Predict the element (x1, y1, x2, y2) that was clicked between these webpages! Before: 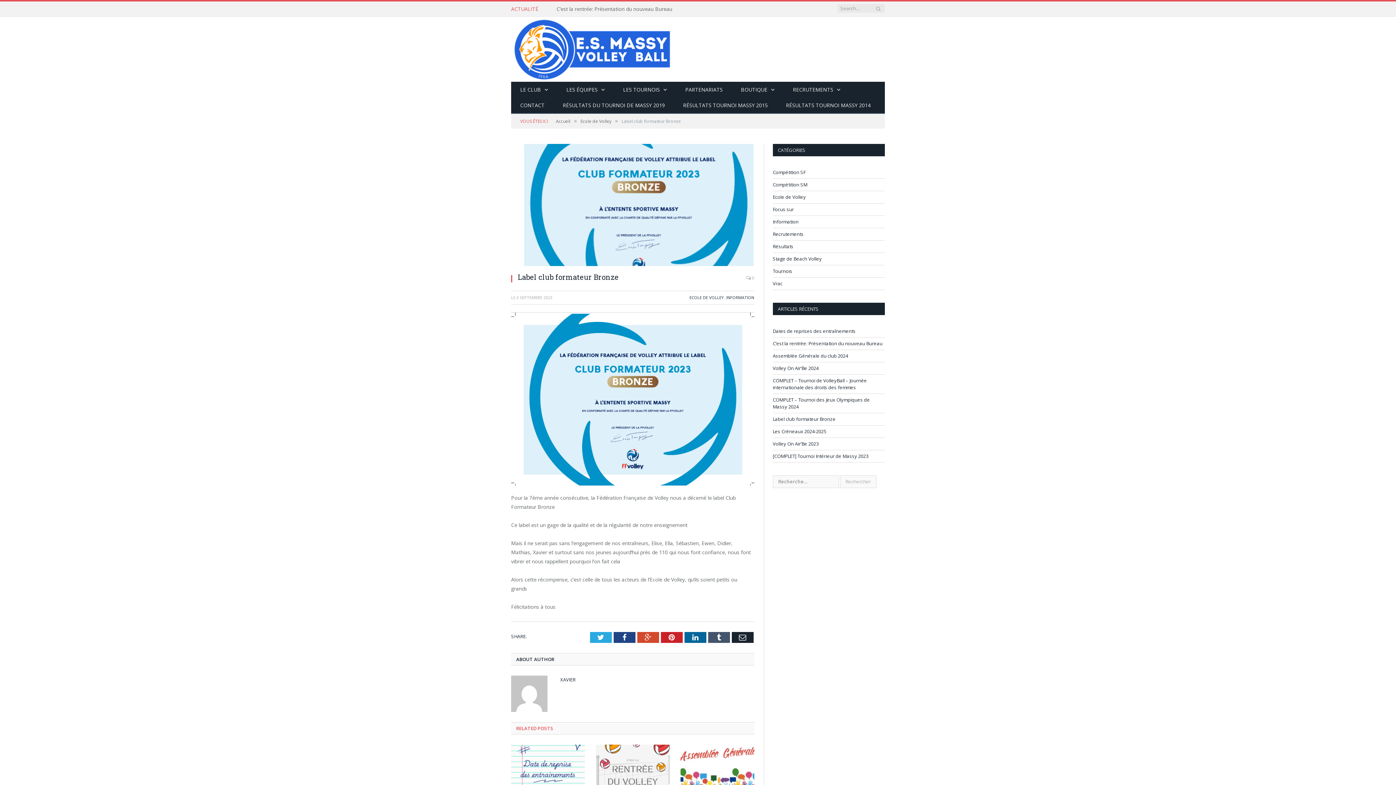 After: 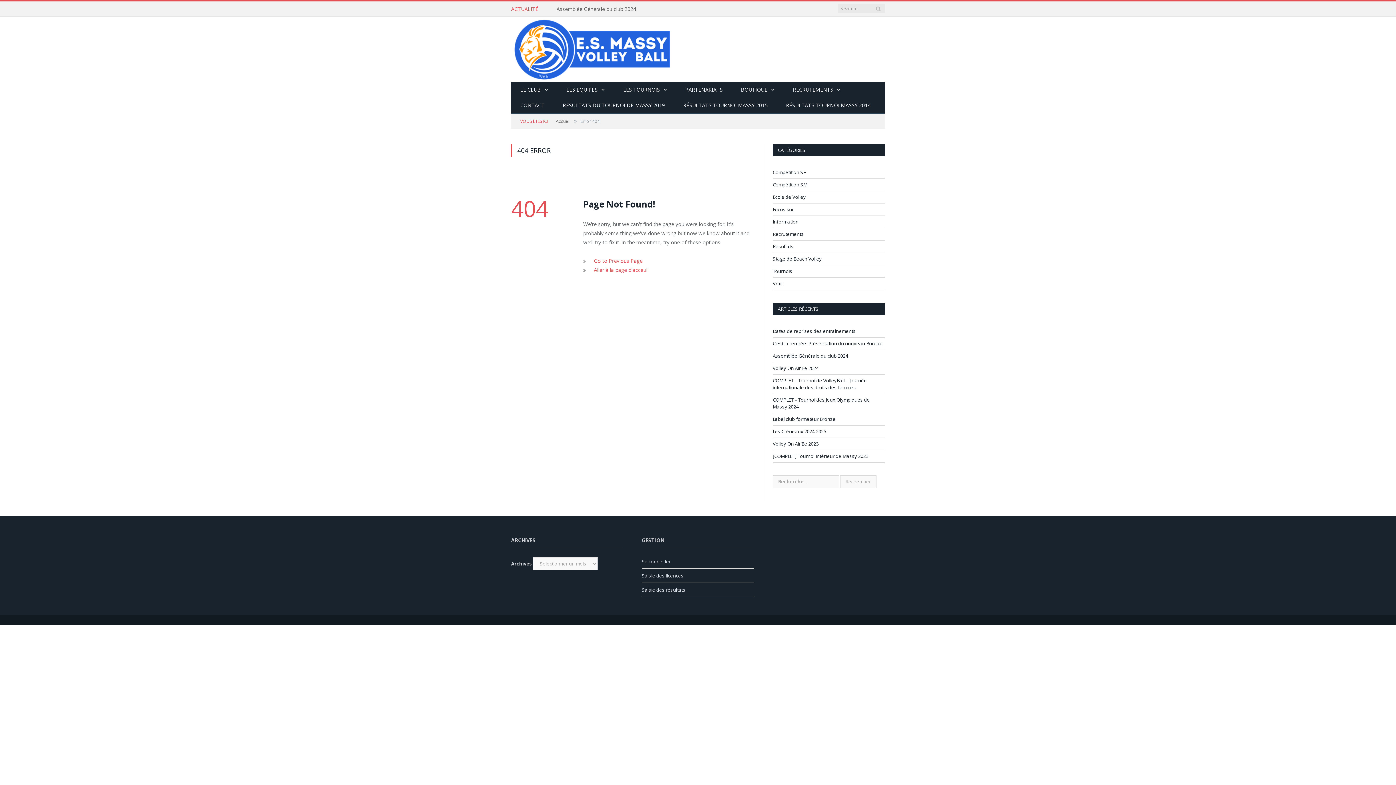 Action: bbox: (777, 97, 880, 113) label: RÉSULTATS TOURNOI MASSY 2014